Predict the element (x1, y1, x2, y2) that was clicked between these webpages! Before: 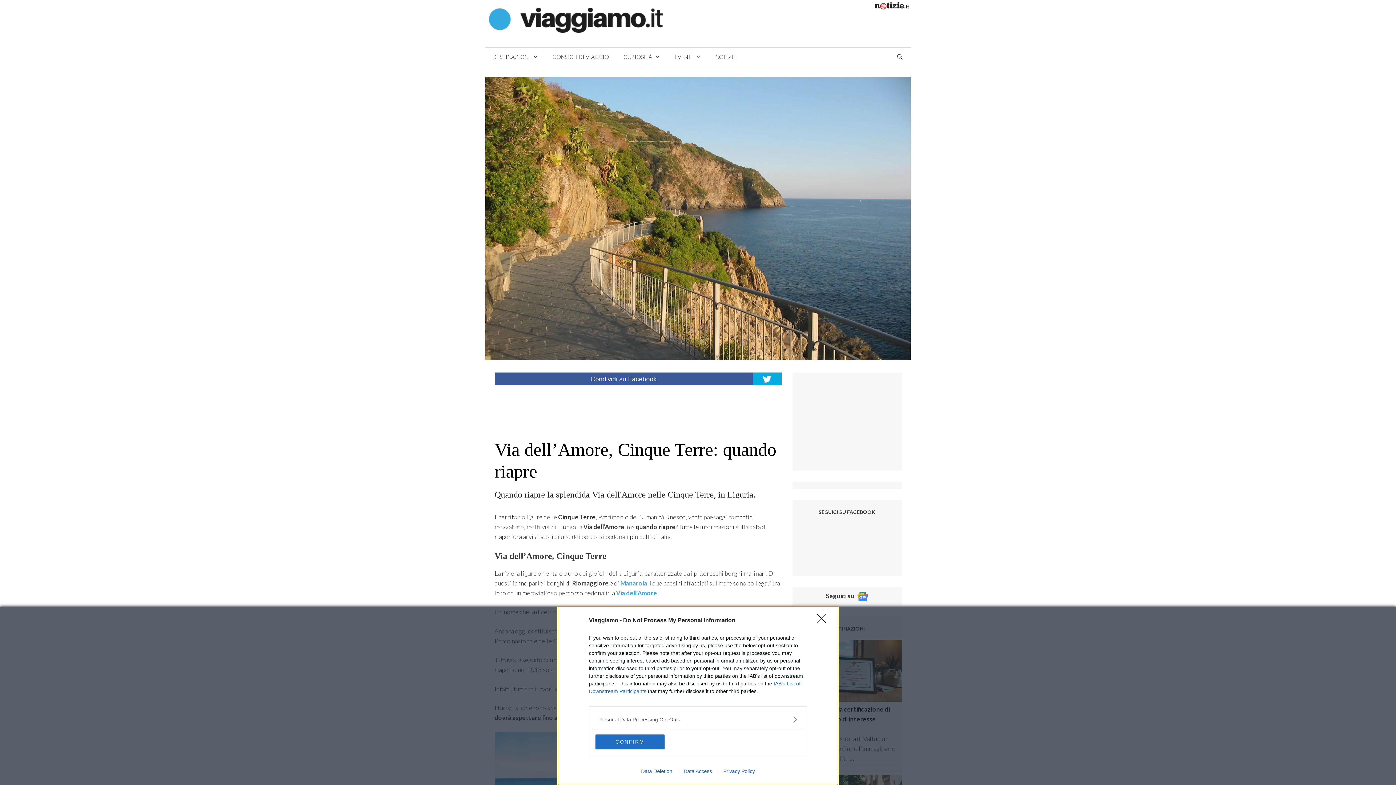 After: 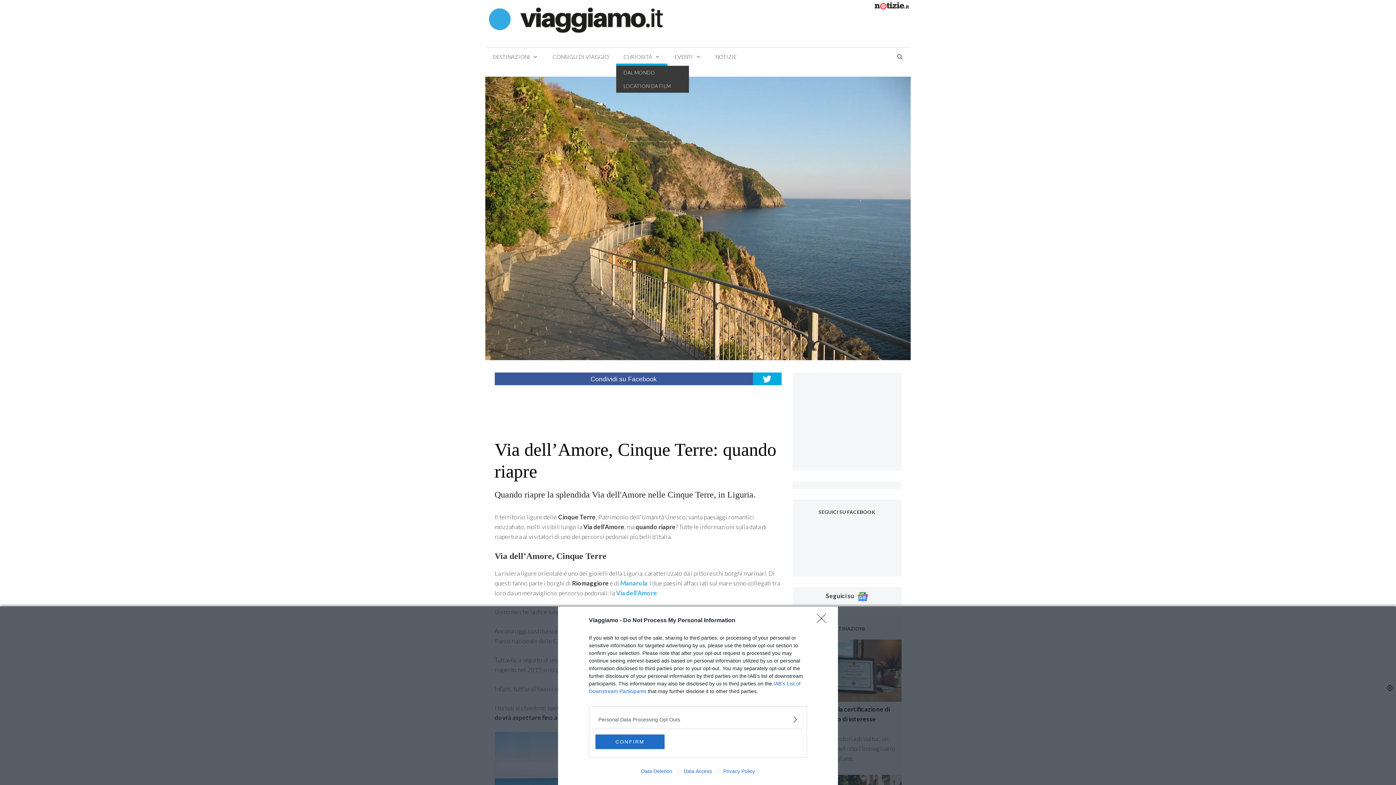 Action: bbox: (616, 47, 667, 65) label: CURIOSITÀ